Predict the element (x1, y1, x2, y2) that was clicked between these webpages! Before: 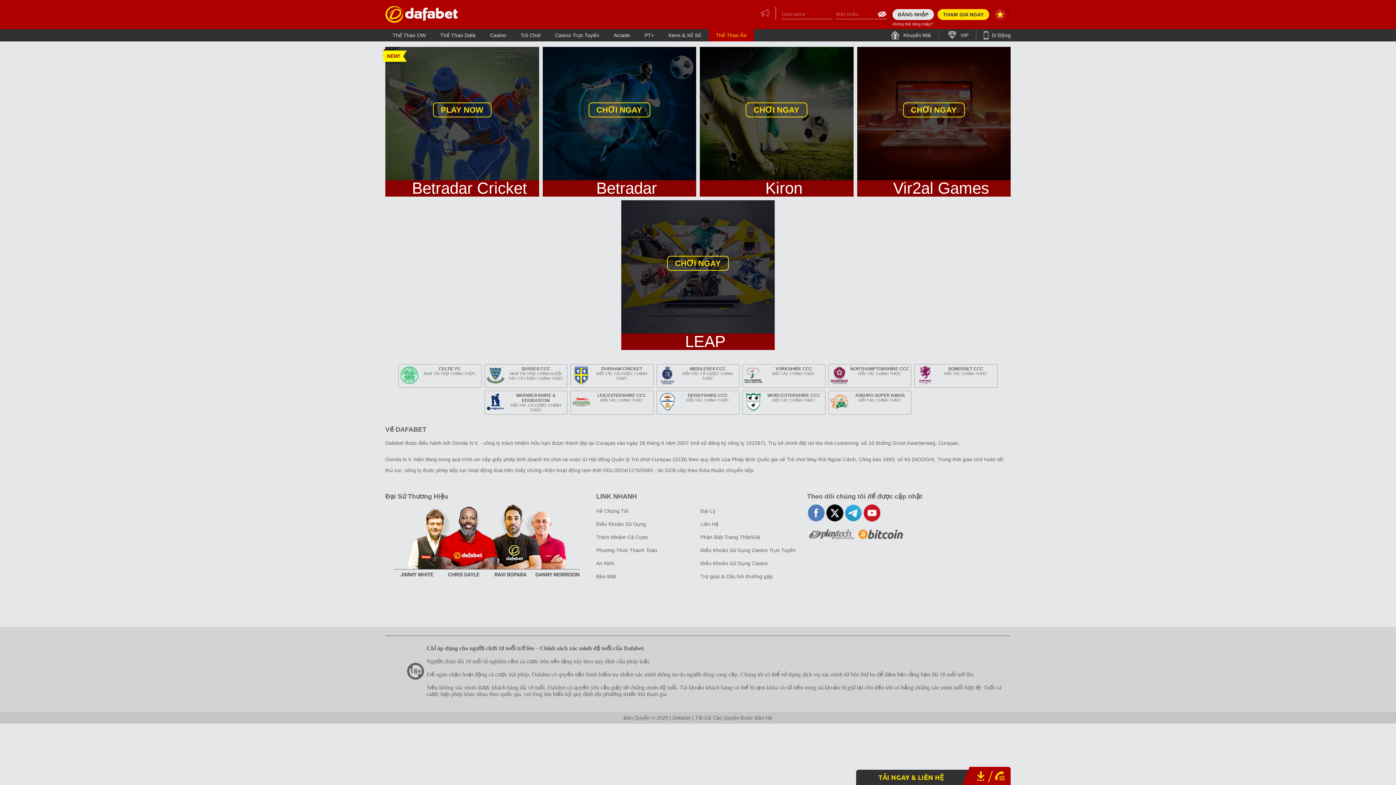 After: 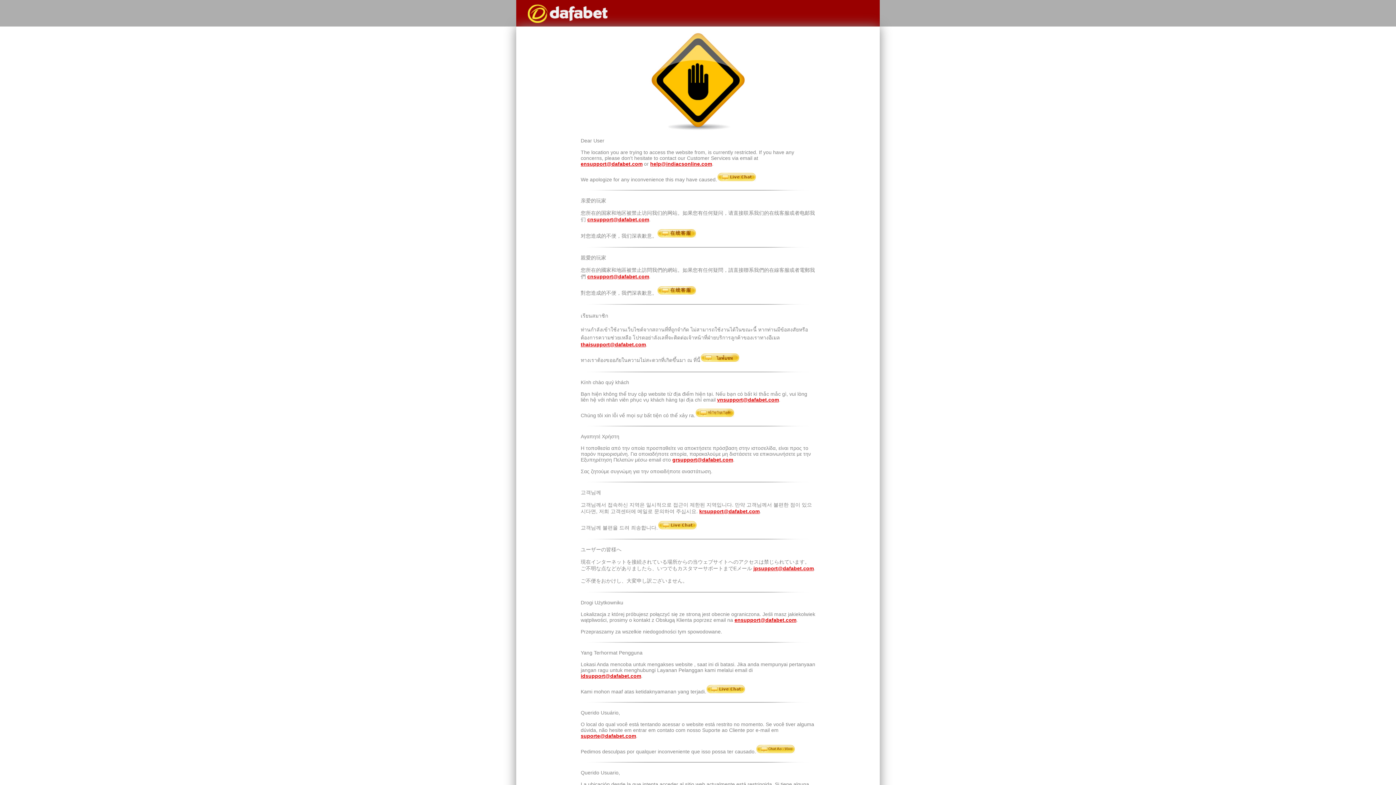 Action: label: THAM GIA NGAY bbox: (937, 9, 989, 20)